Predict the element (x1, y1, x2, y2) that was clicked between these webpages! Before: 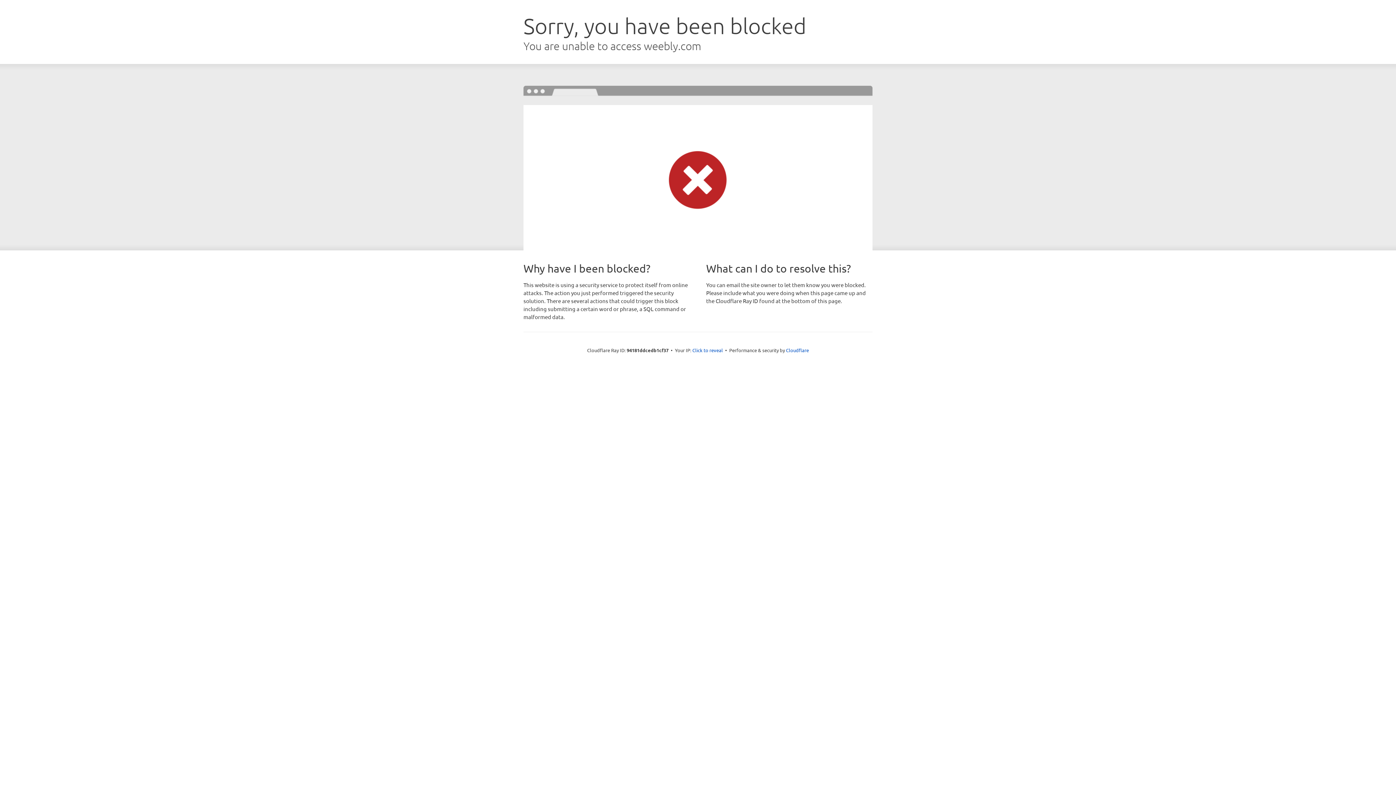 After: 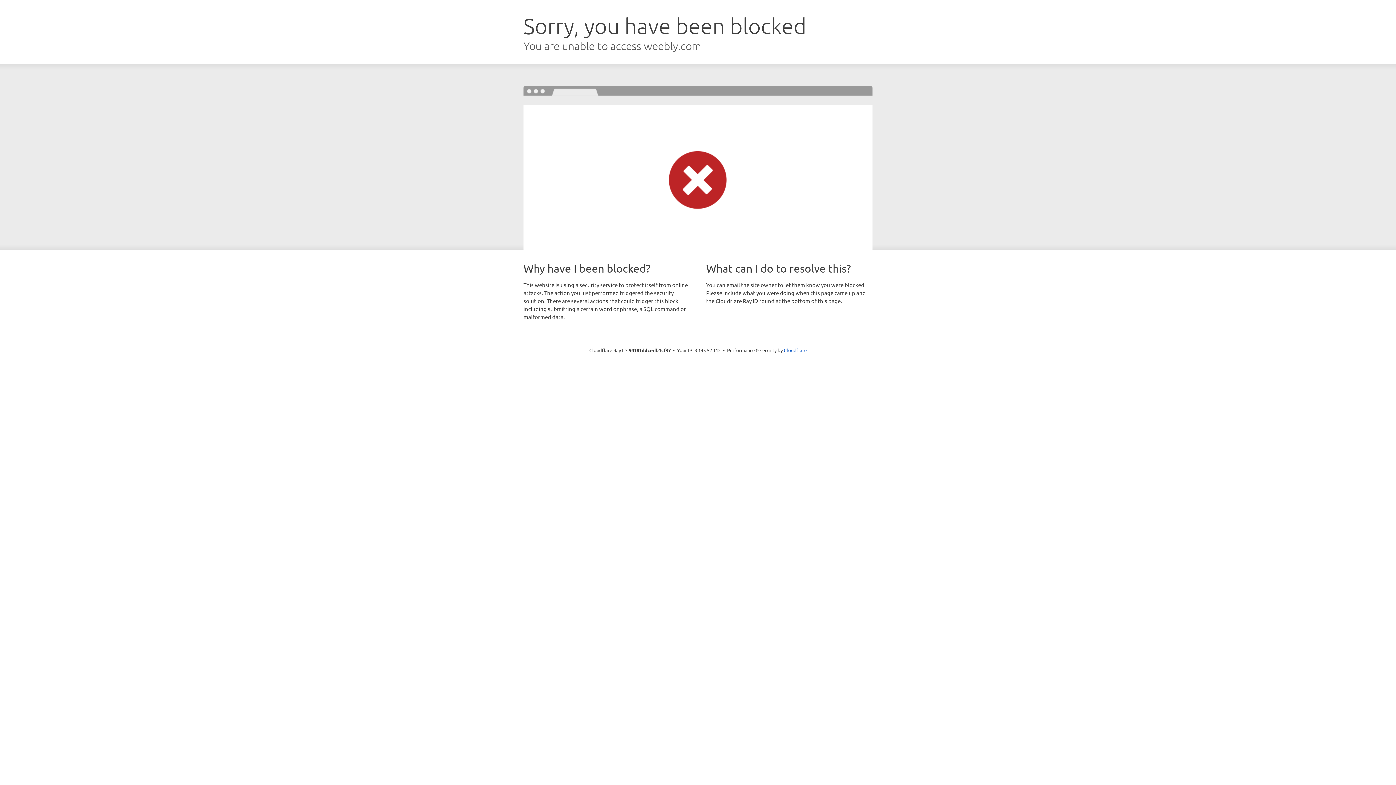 Action: label: Click to reveal bbox: (692, 346, 723, 353)